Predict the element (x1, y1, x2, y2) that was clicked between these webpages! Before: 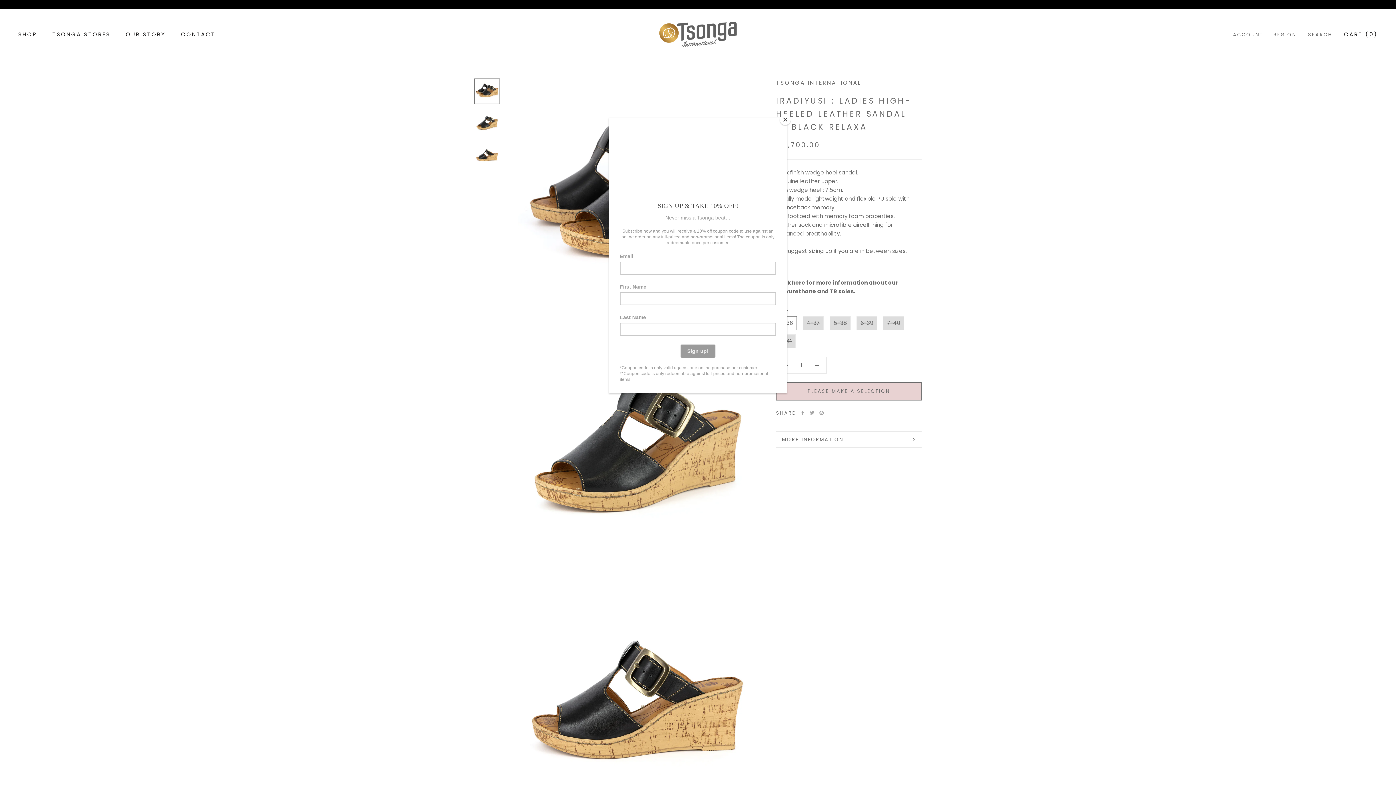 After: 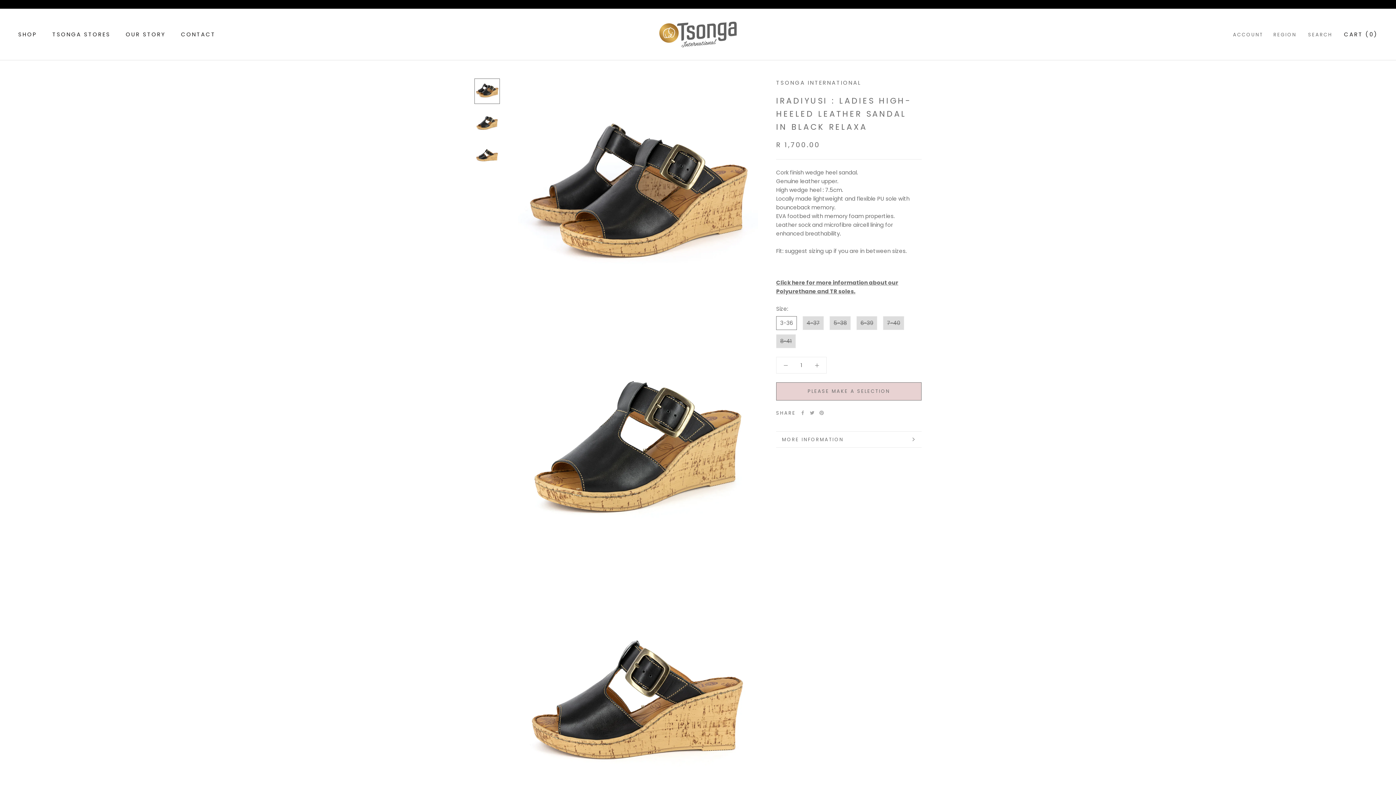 Action: label: Close bbox: (780, 114, 790, 125)